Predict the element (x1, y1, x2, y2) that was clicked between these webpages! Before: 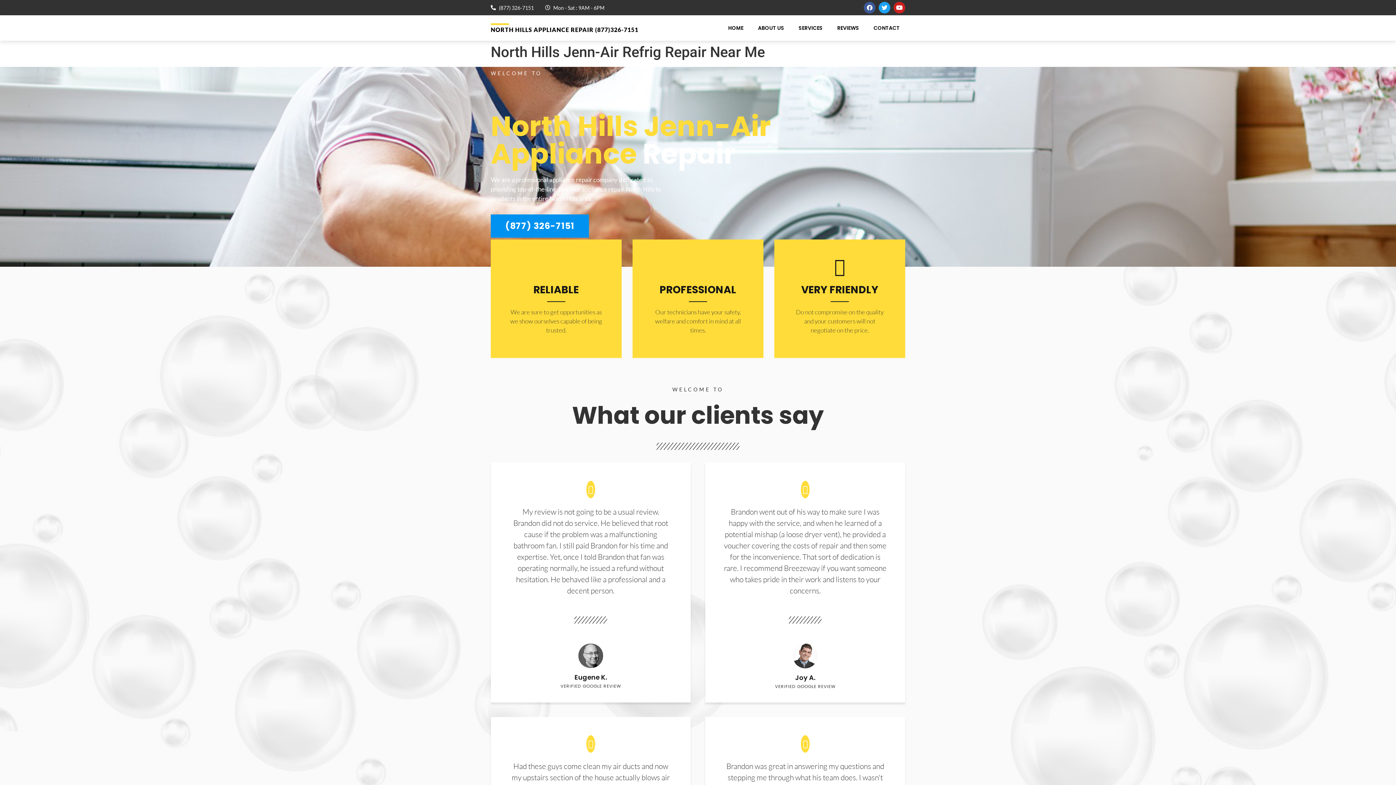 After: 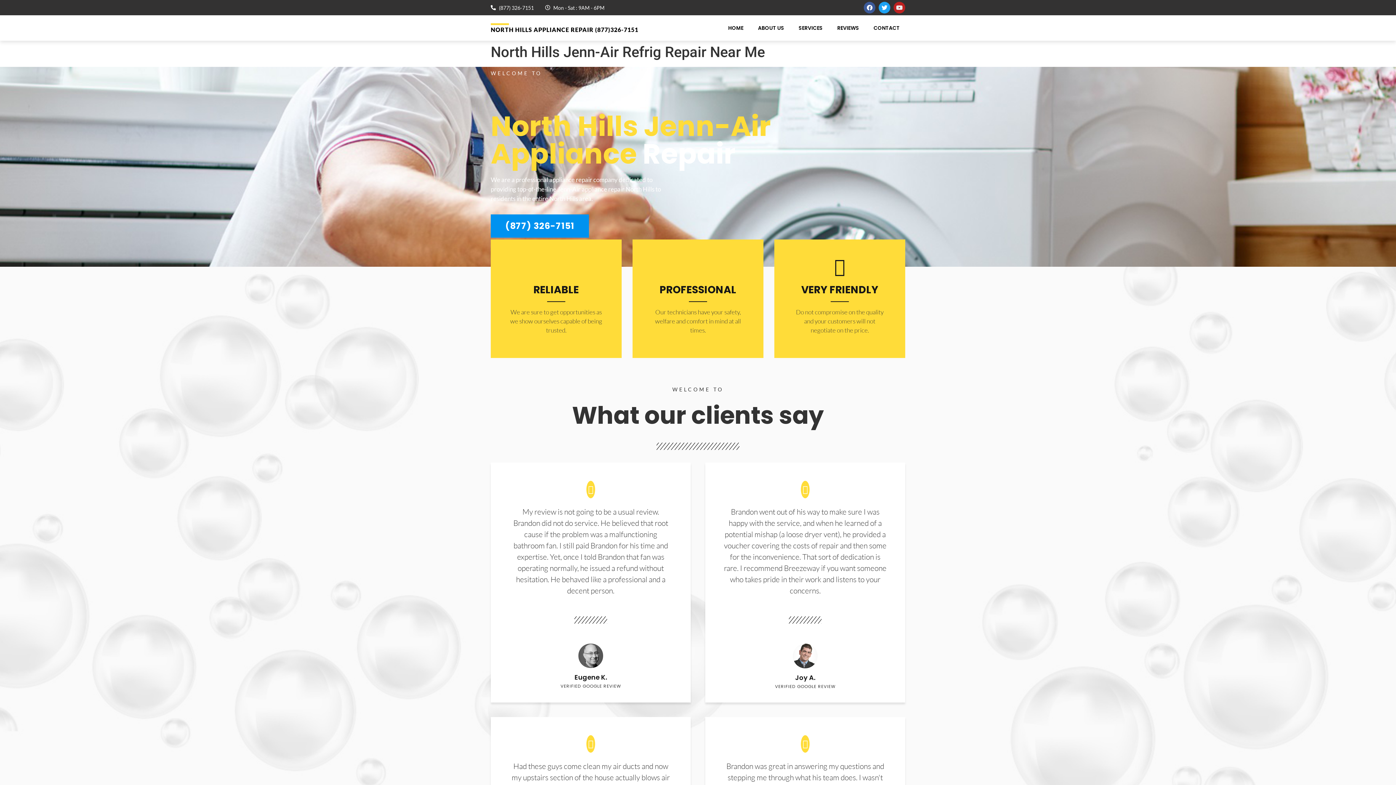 Action: label: Youtube bbox: (893, 1, 905, 13)